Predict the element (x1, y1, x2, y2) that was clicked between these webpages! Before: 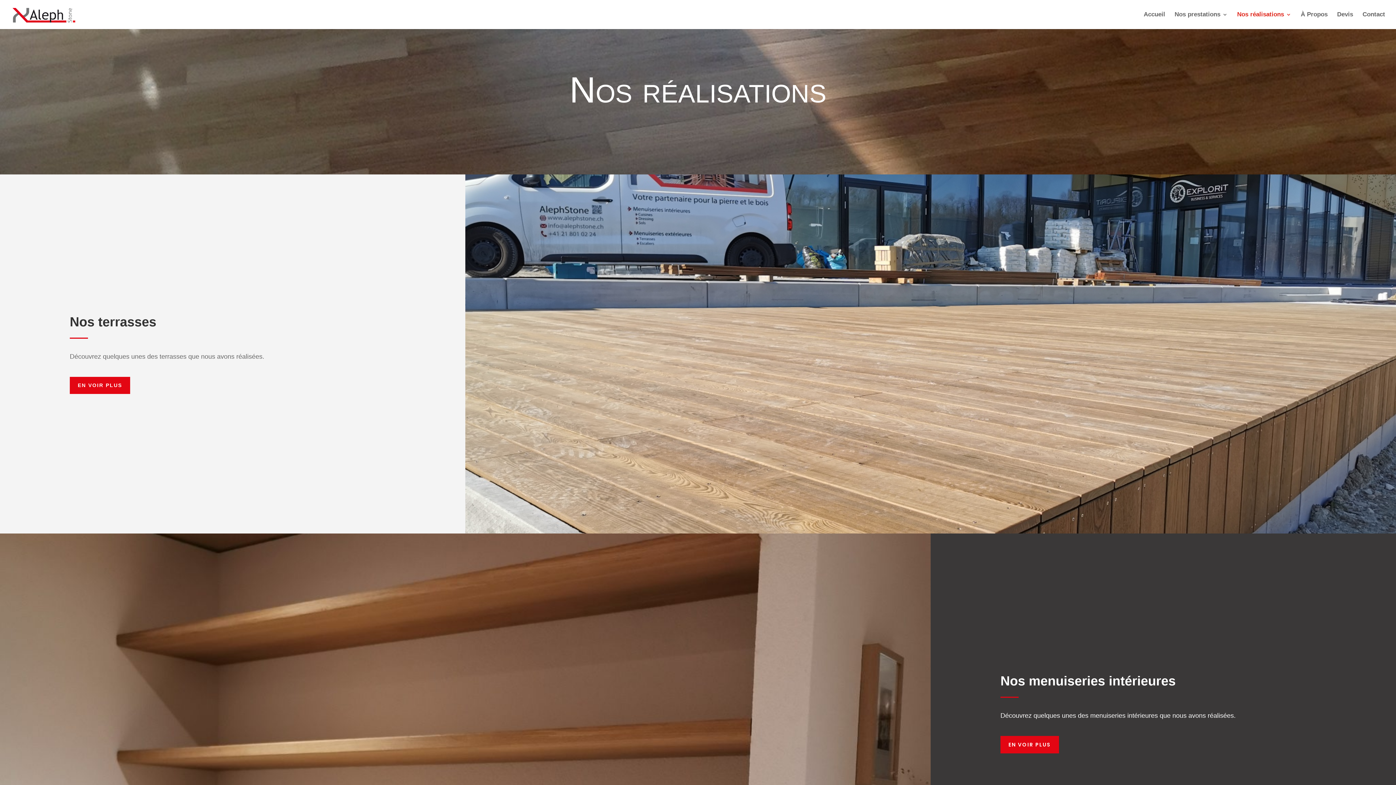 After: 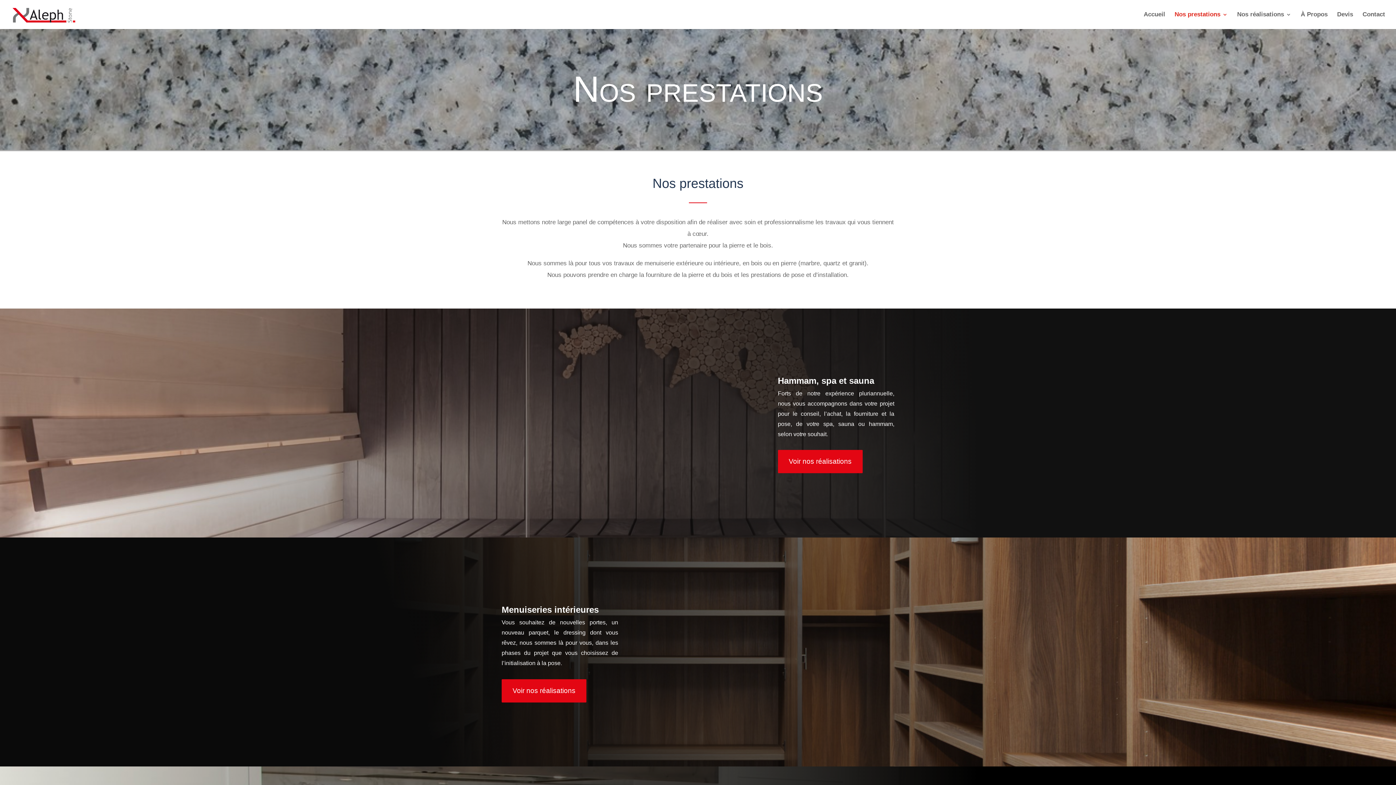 Action: bbox: (1174, 12, 1228, 29) label: Nos prestations